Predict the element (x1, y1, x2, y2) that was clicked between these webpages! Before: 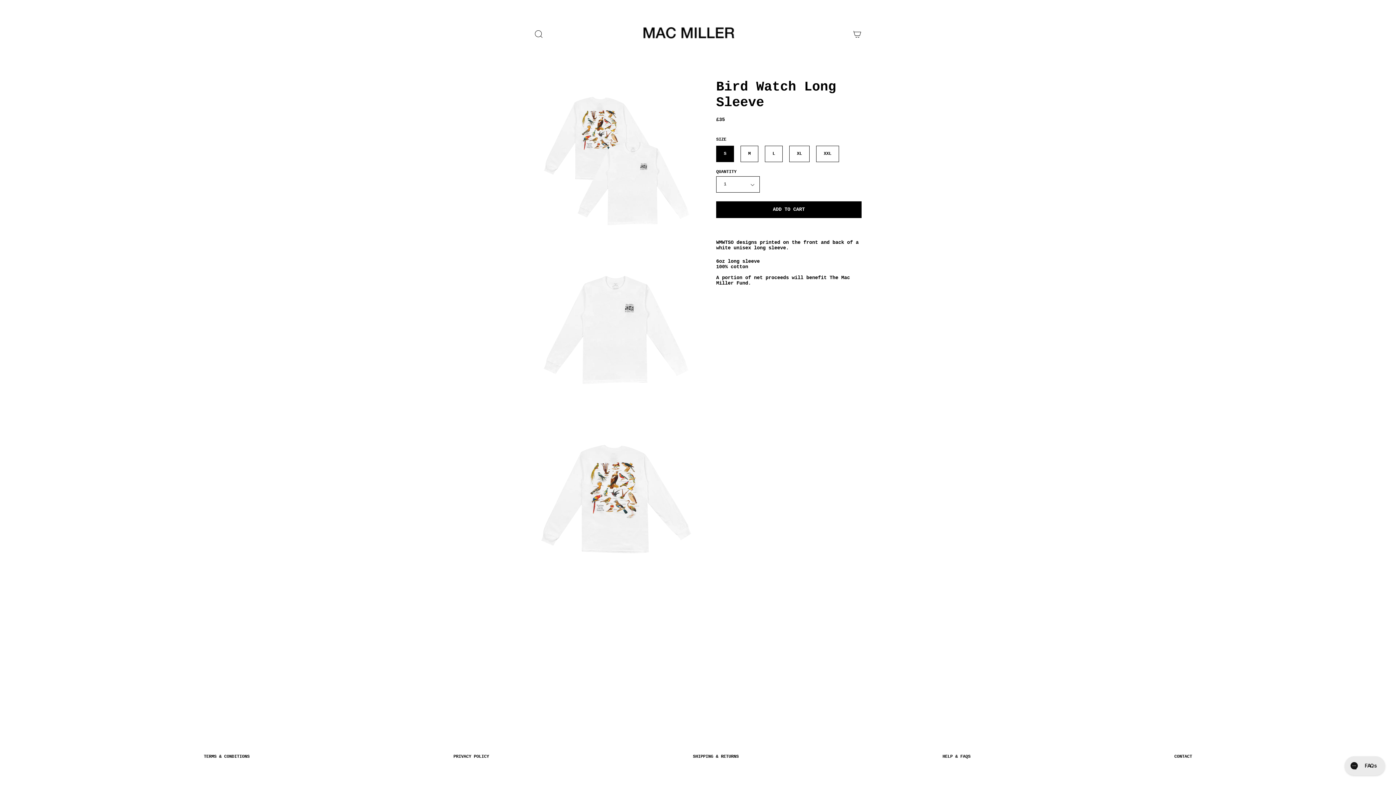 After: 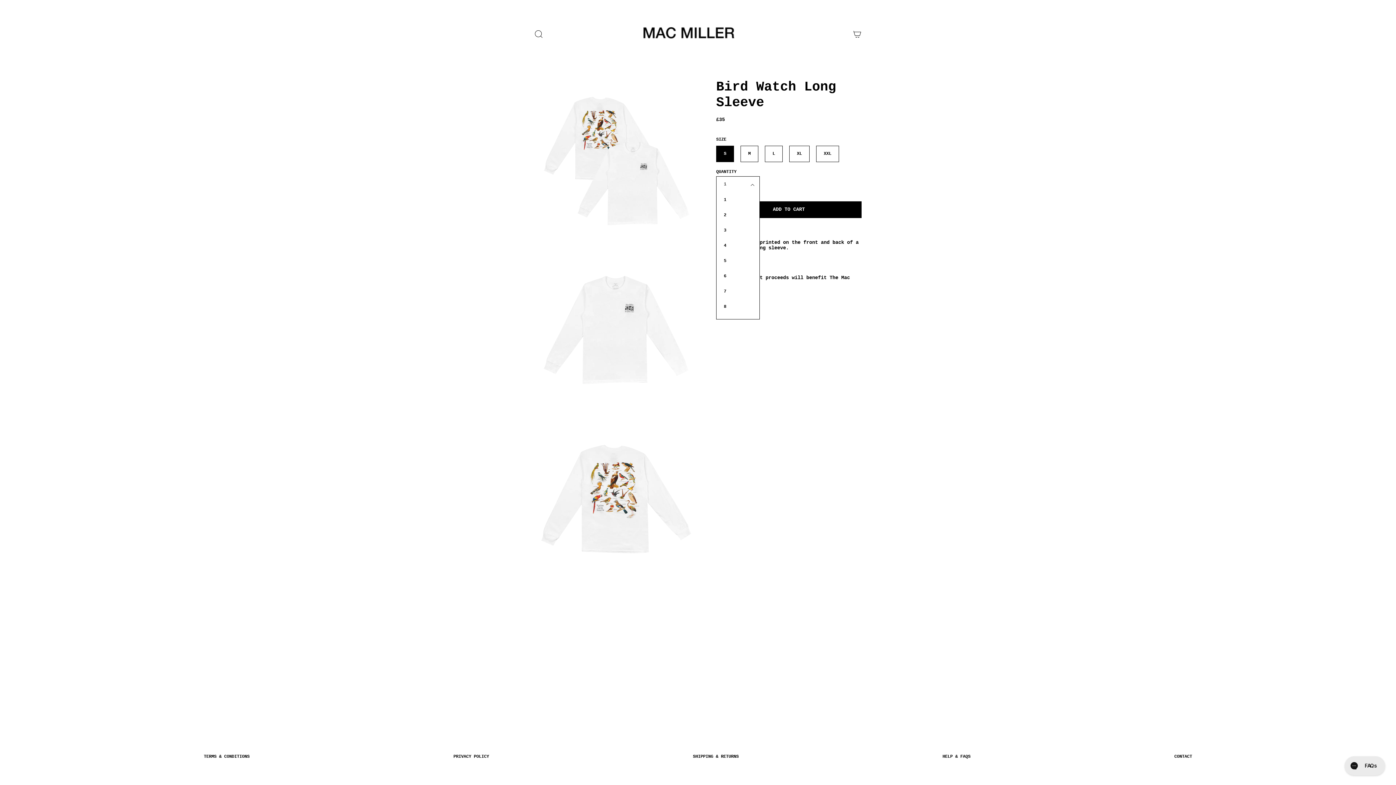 Action: label: 1 bbox: (716, 176, 760, 192)